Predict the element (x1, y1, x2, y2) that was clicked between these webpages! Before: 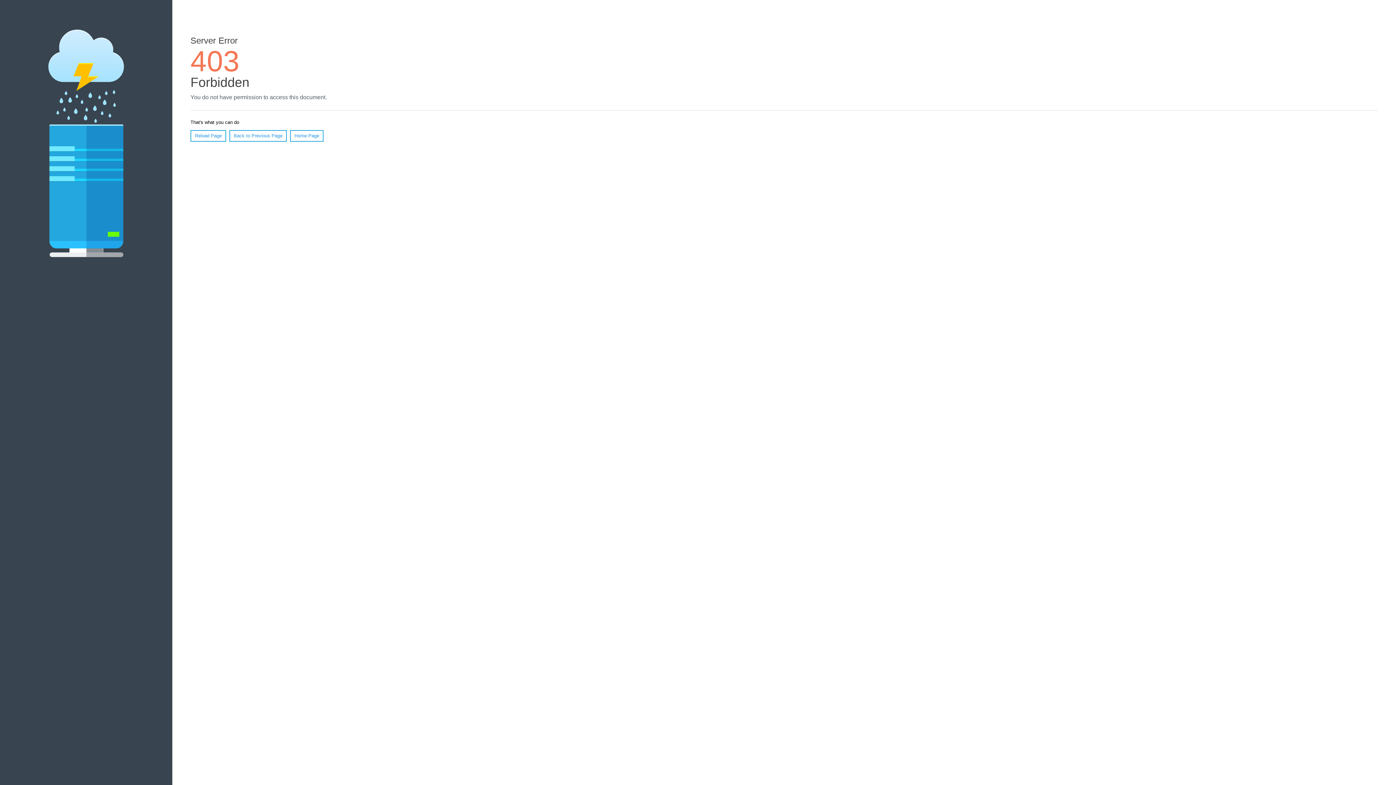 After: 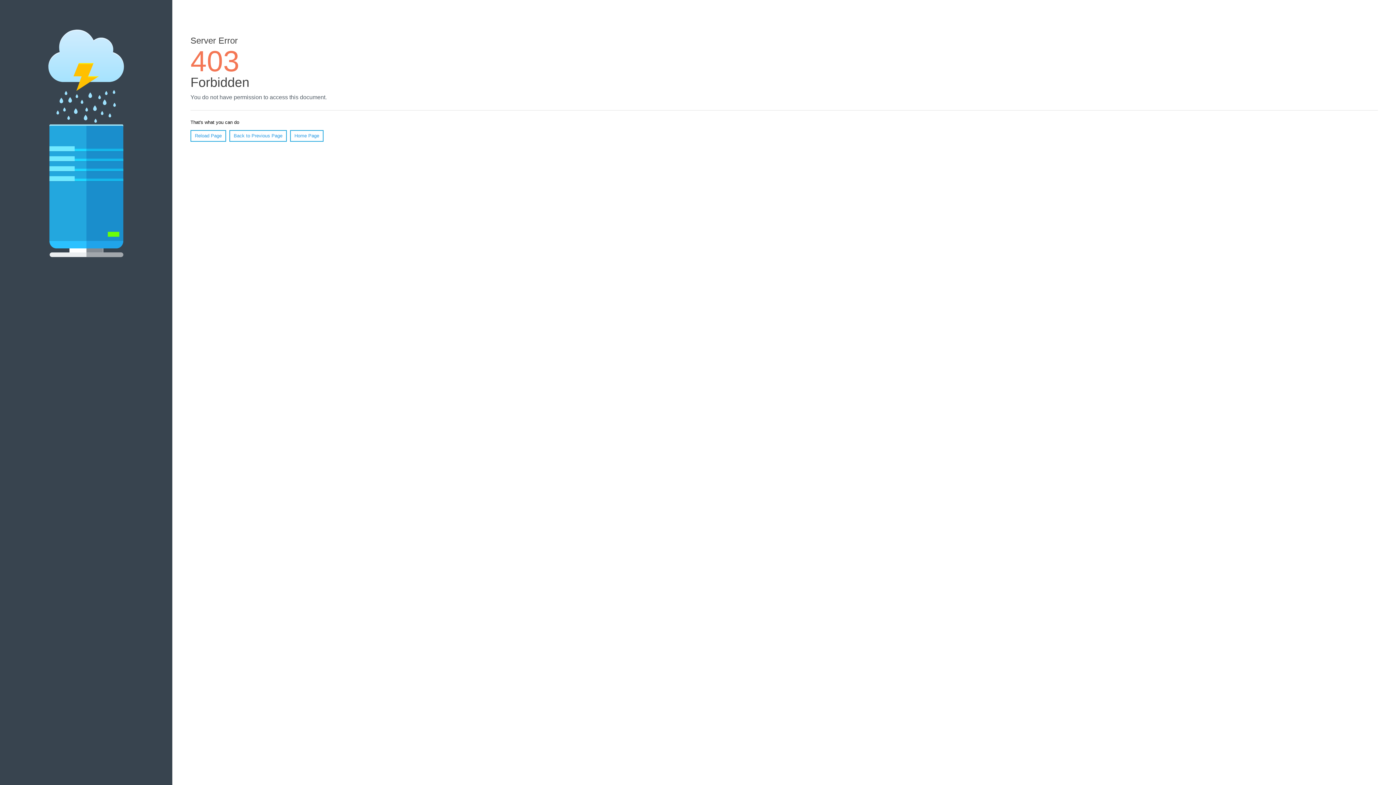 Action: label: Home Page bbox: (290, 130, 323, 141)